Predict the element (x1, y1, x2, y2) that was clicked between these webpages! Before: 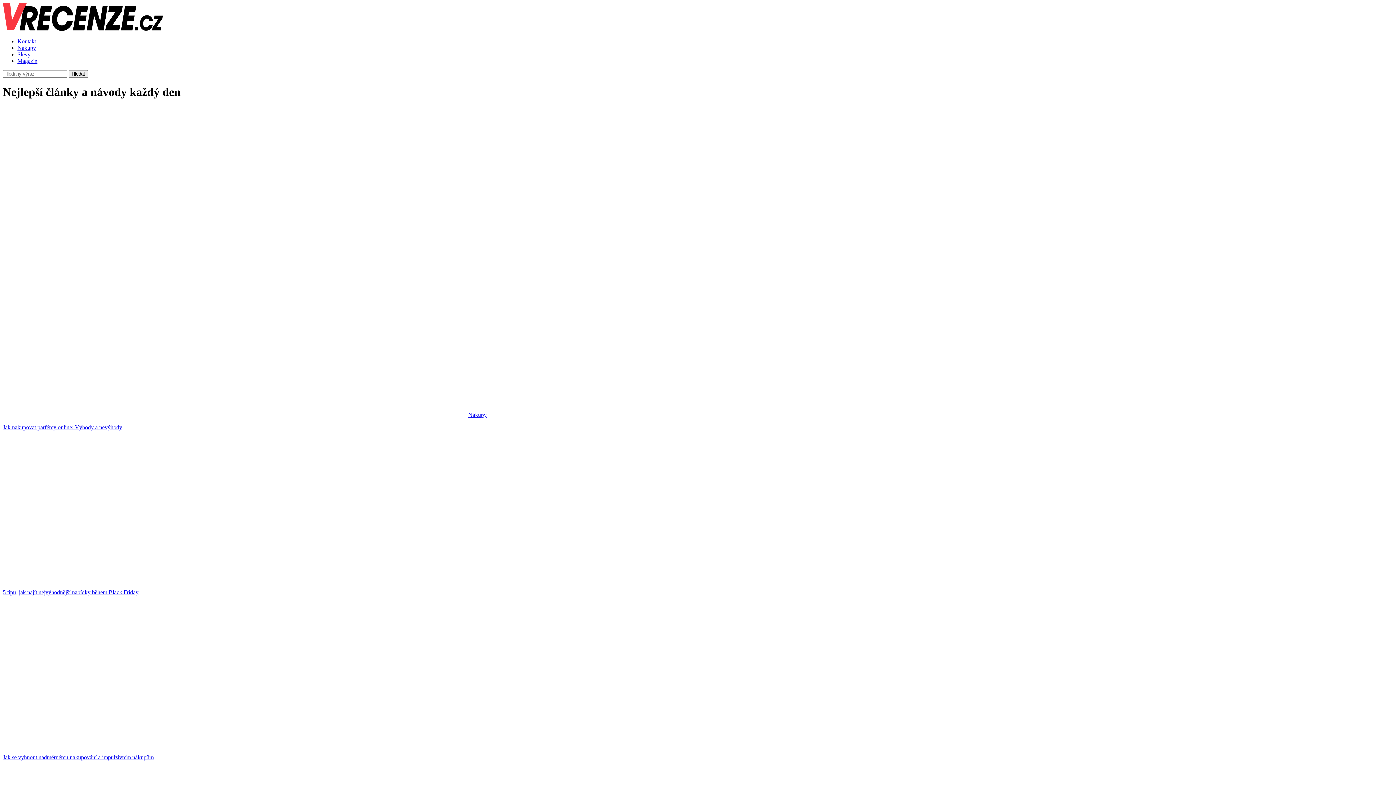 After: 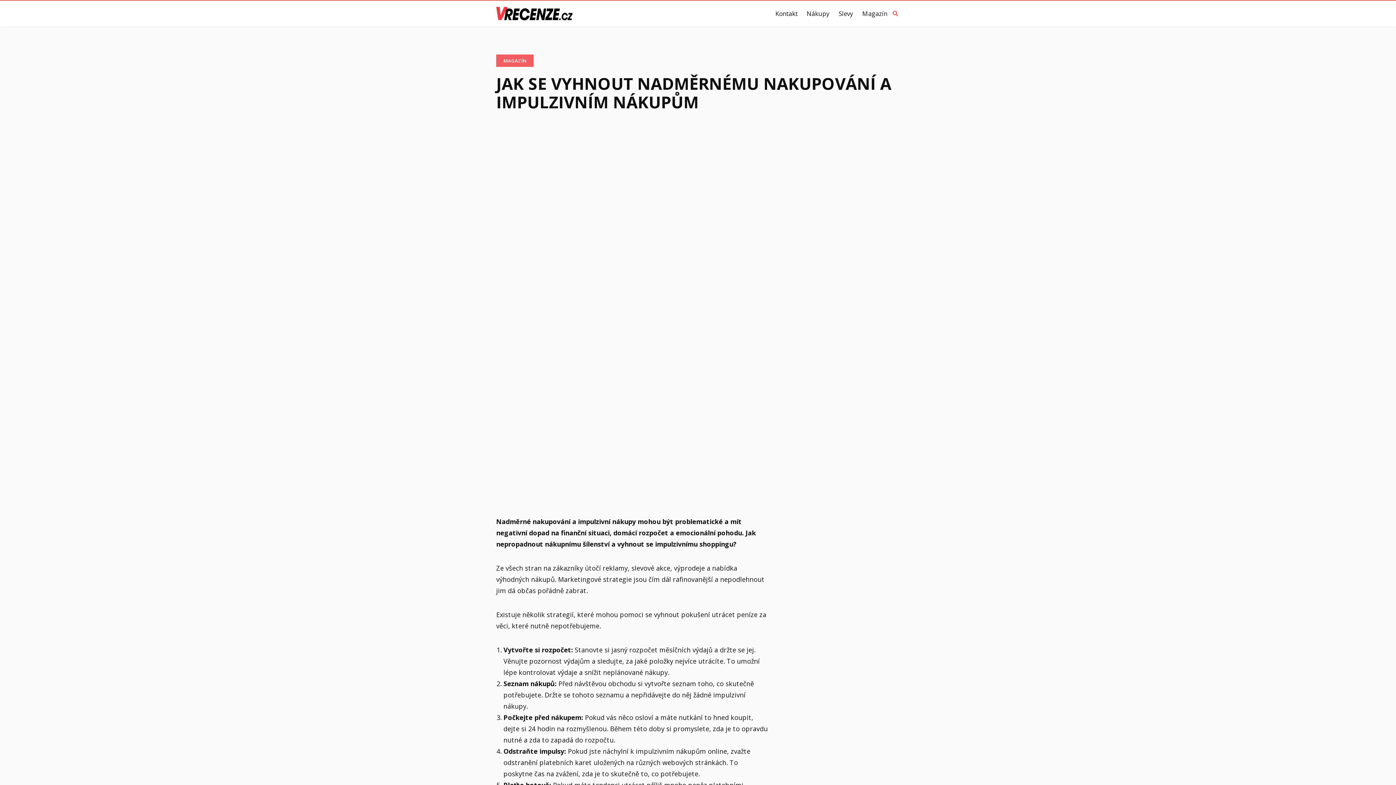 Action: bbox: (2, 601, 1393, 761) label: Jak se vyhnout nadměrnému nakupování a impulzivním nákupům